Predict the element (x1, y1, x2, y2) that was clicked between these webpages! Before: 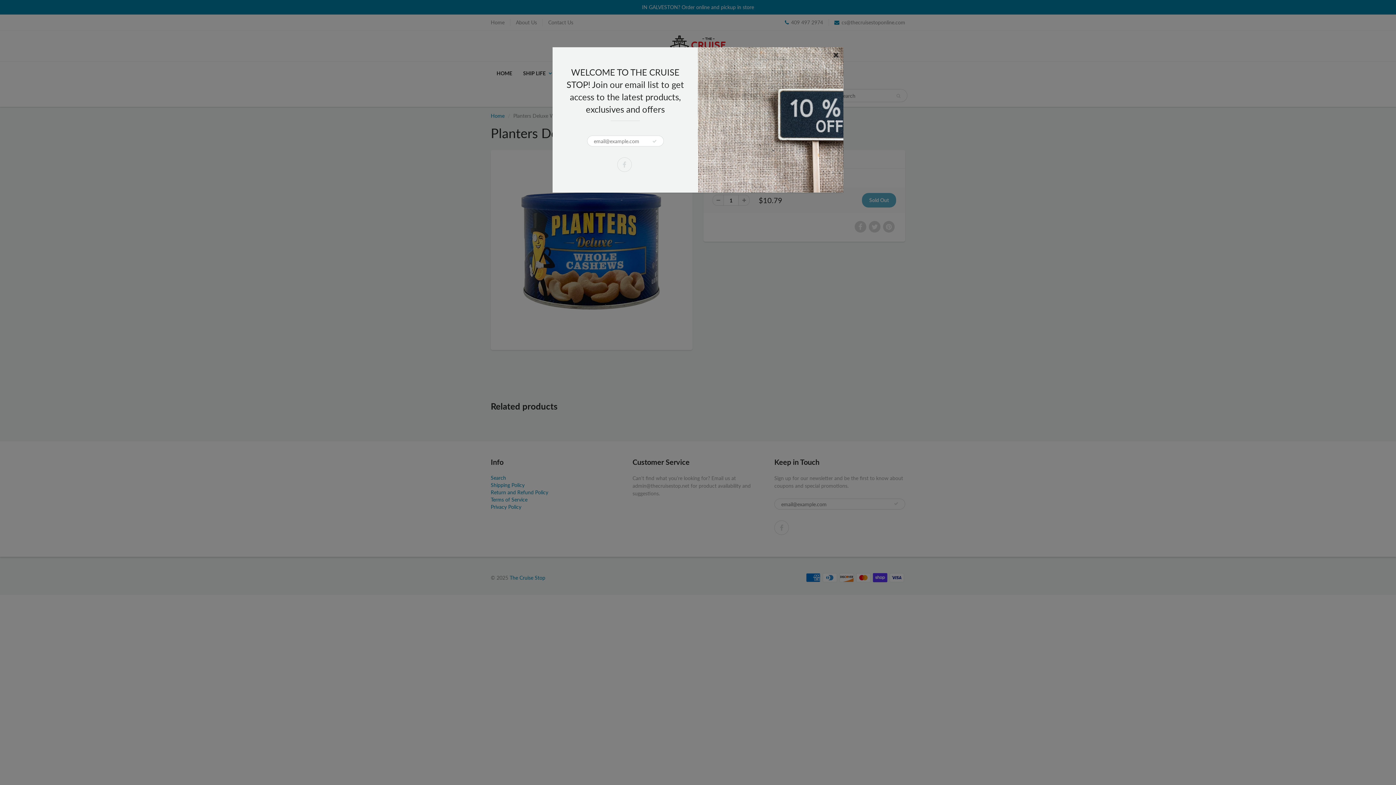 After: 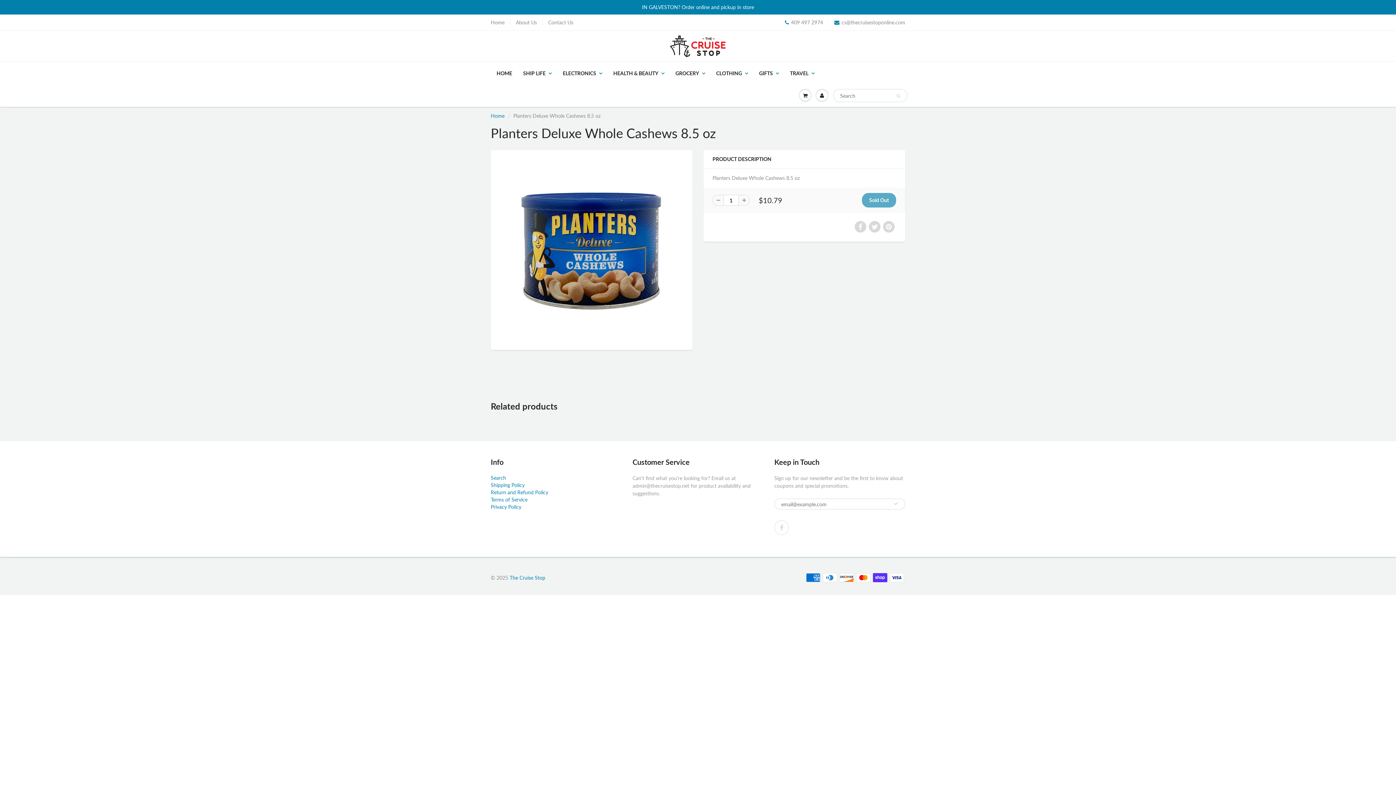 Action: bbox: (833, 50, 839, 58)